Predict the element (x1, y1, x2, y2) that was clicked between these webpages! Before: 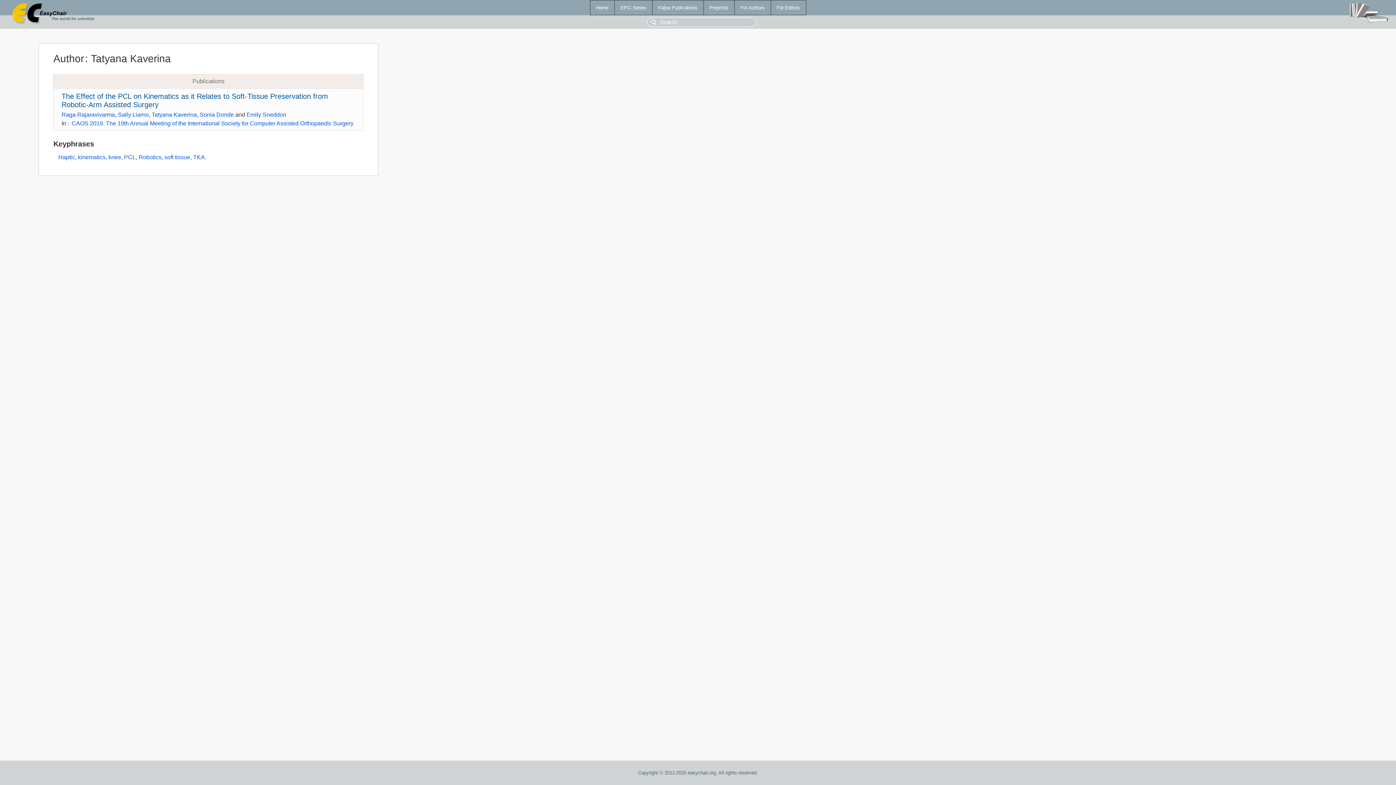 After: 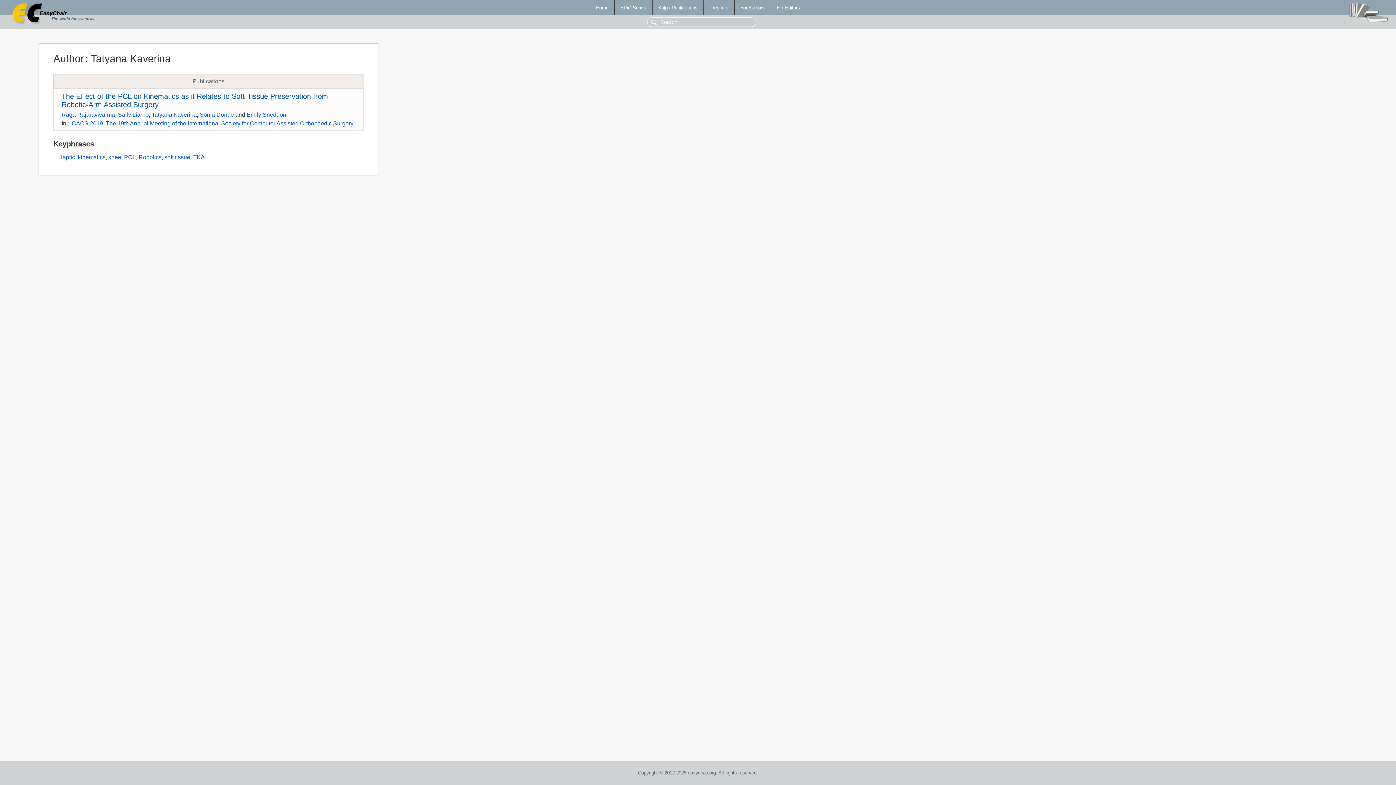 Action: bbox: (151, 111, 196, 117) label: Tatyana Kaverina